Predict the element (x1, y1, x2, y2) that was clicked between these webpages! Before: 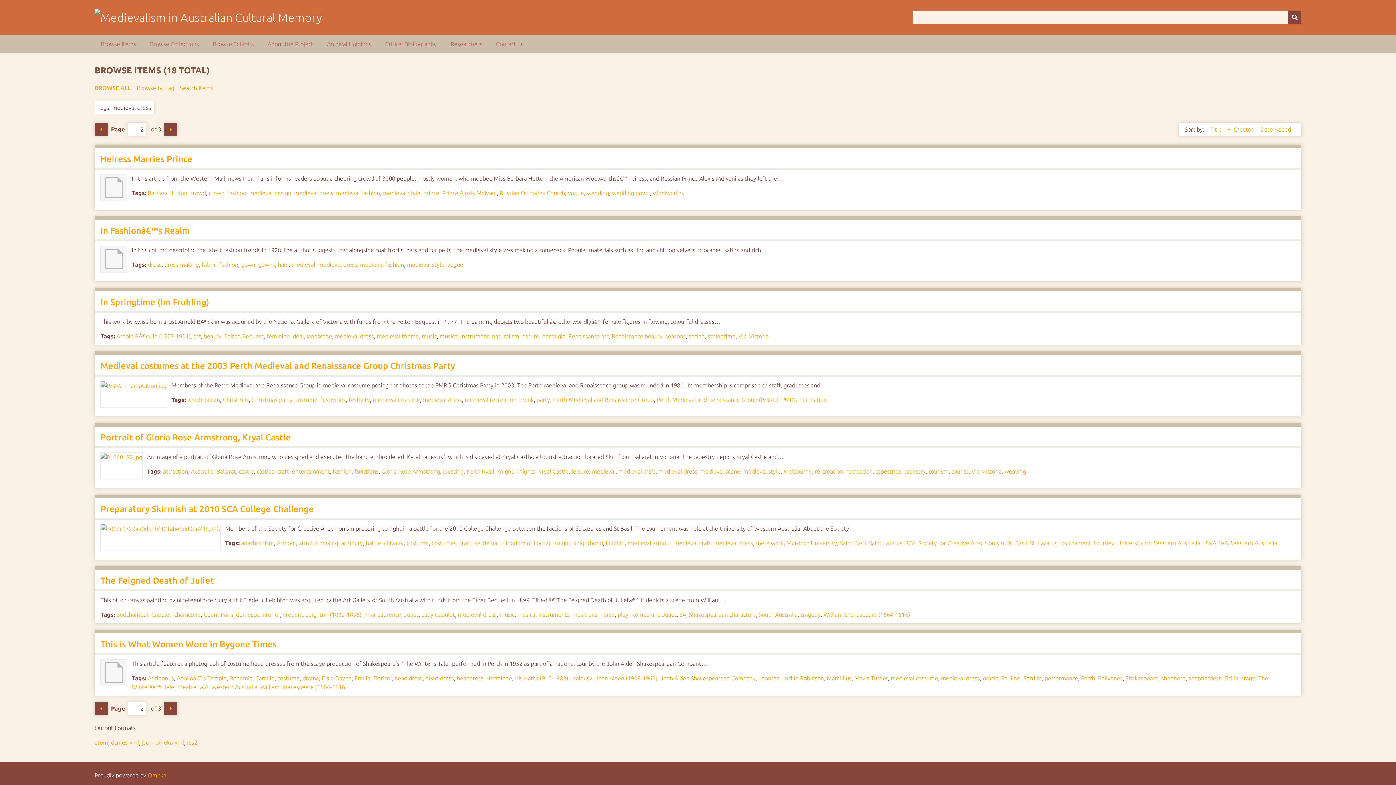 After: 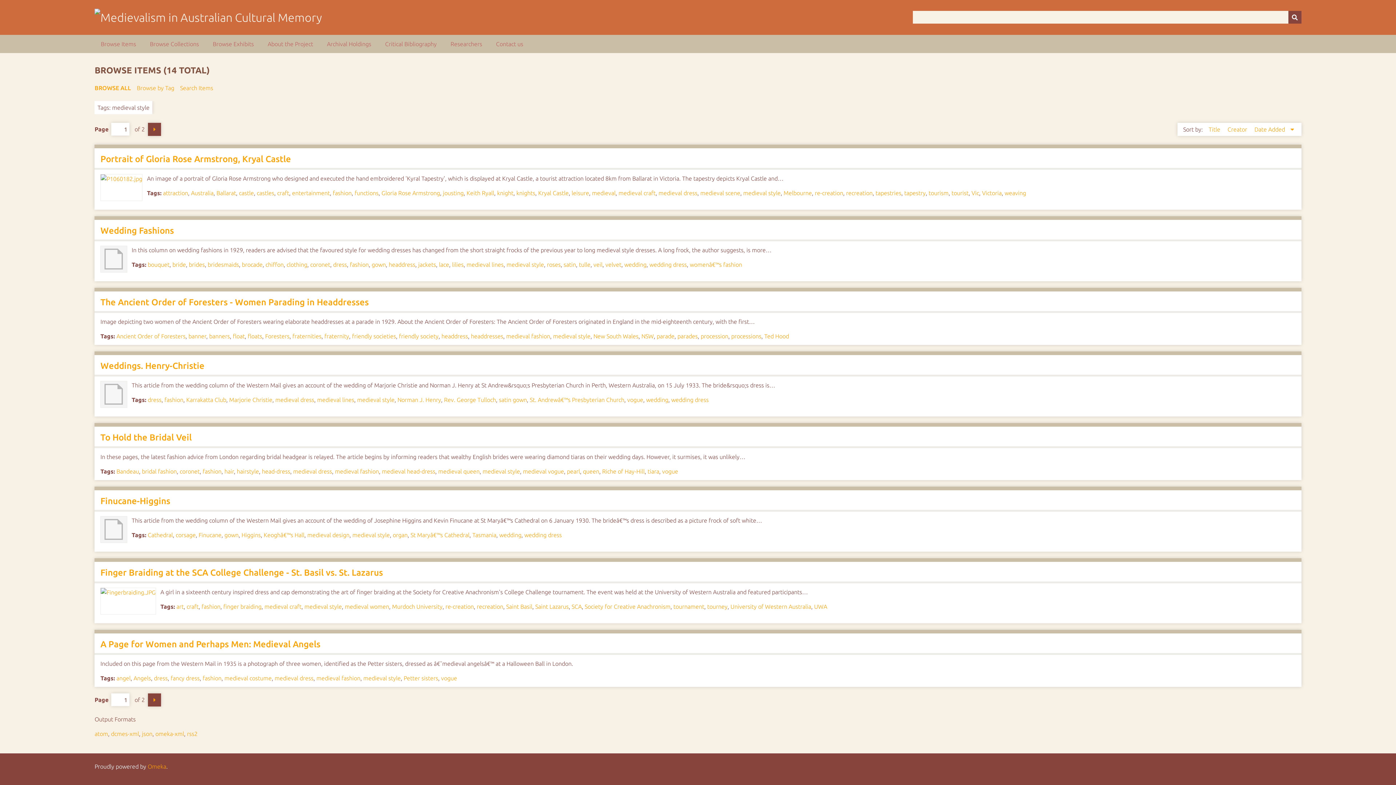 Action: bbox: (407, 261, 444, 268) label: medieval style